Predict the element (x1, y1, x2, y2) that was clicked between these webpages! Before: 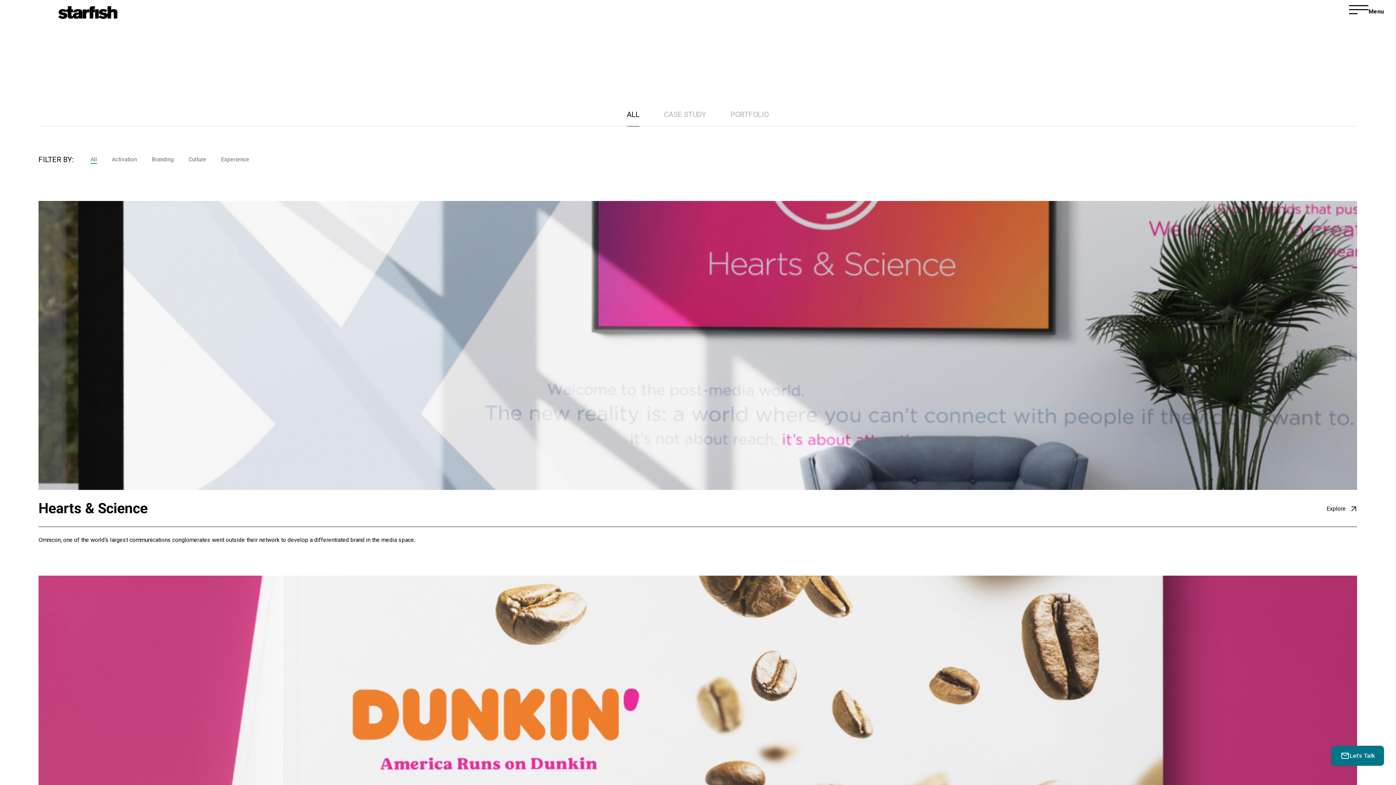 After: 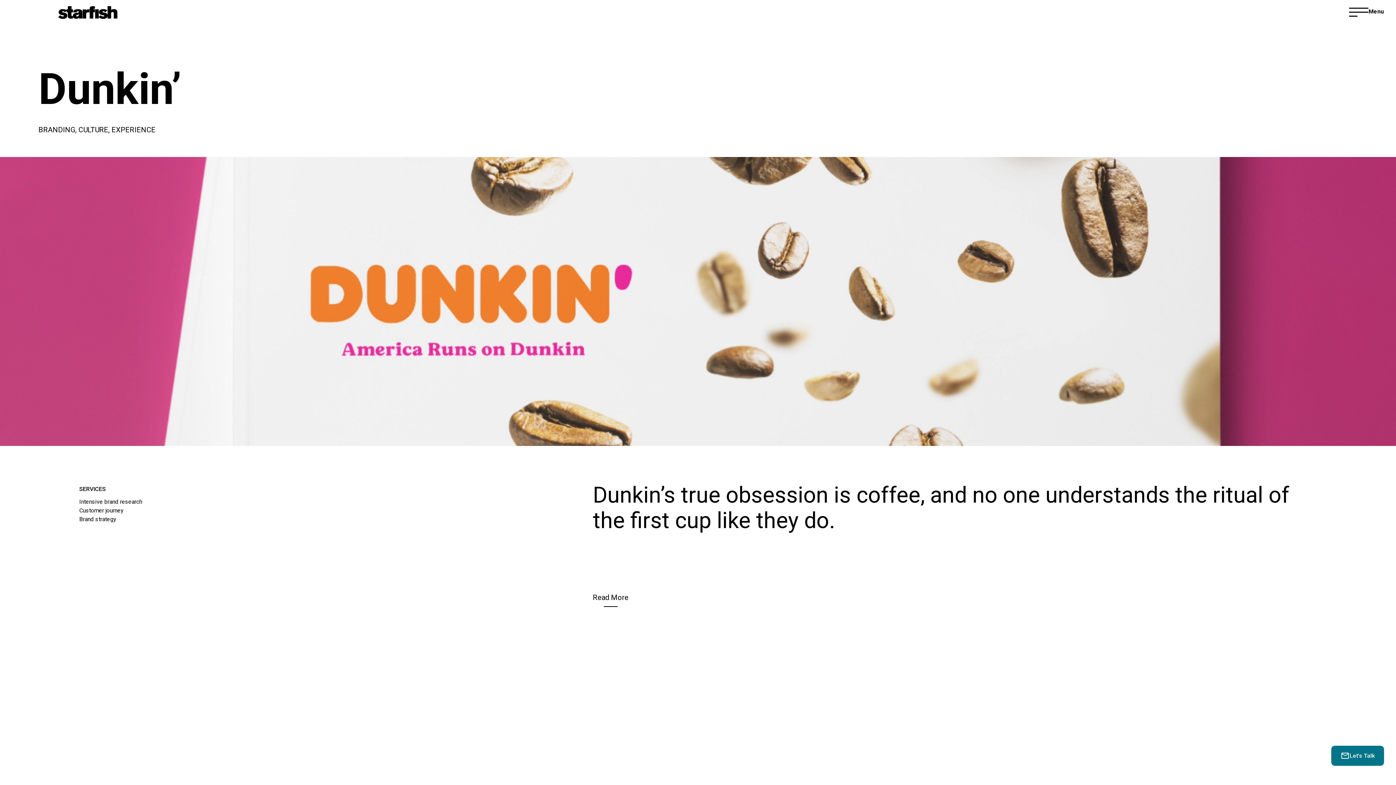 Action: bbox: (38, 576, 1357, 865)